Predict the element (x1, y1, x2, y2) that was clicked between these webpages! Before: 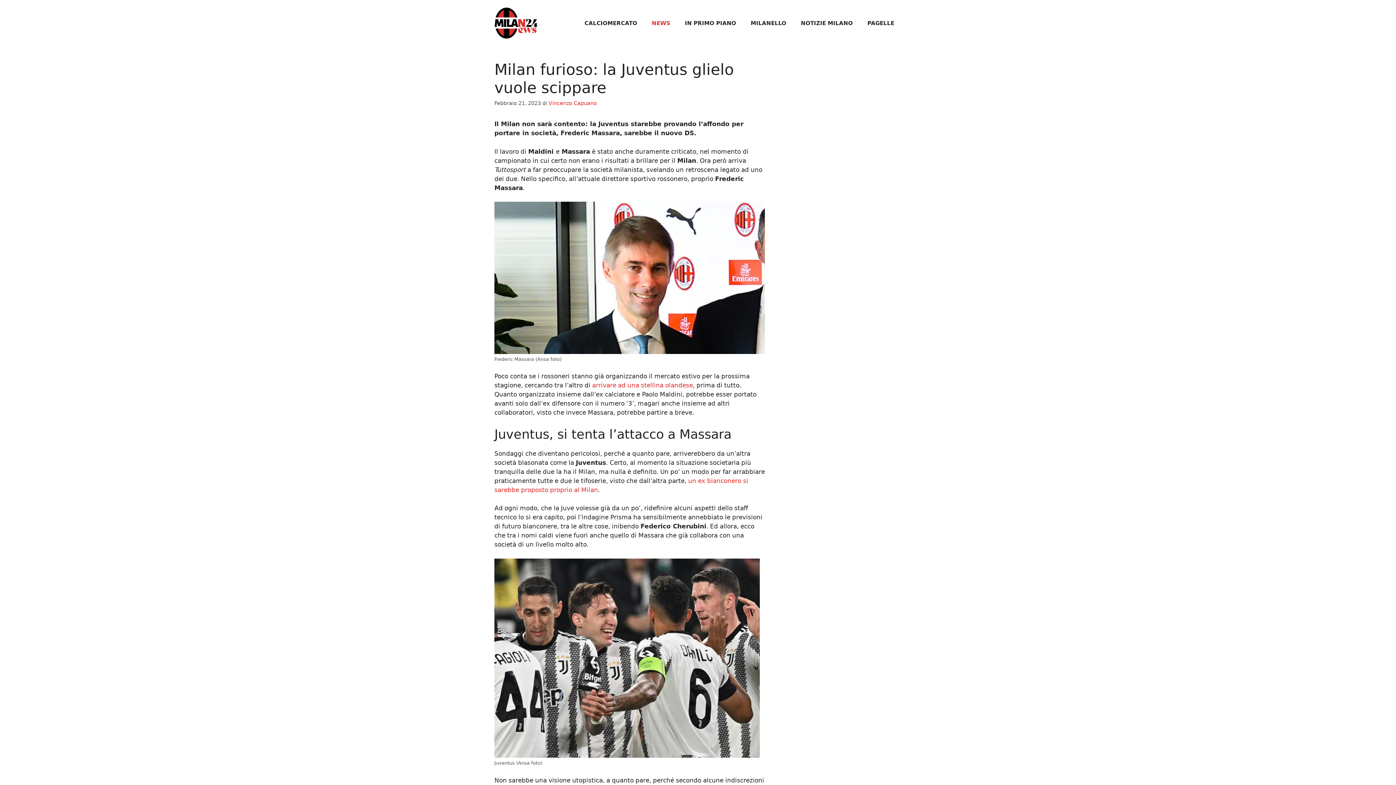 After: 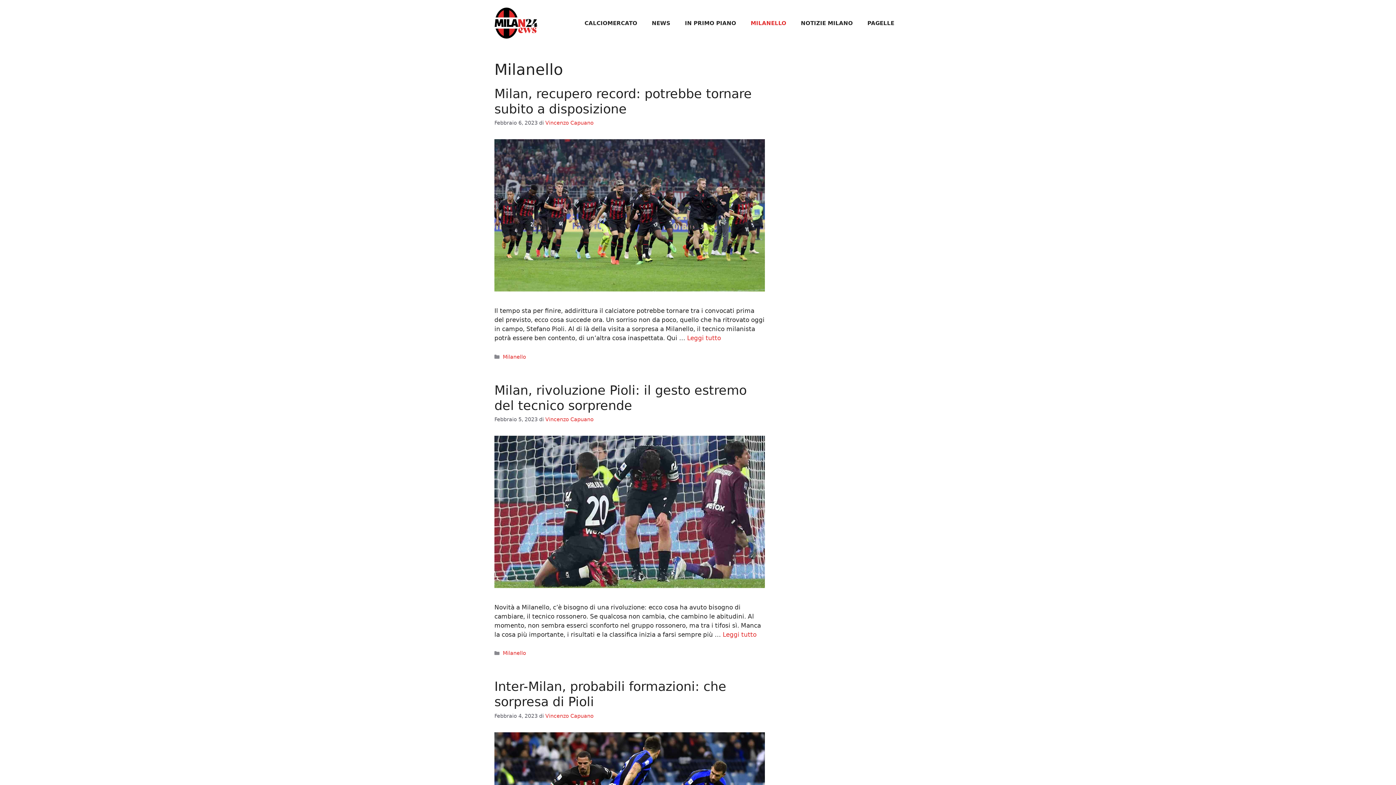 Action: label: MILANELLO bbox: (743, 12, 793, 34)